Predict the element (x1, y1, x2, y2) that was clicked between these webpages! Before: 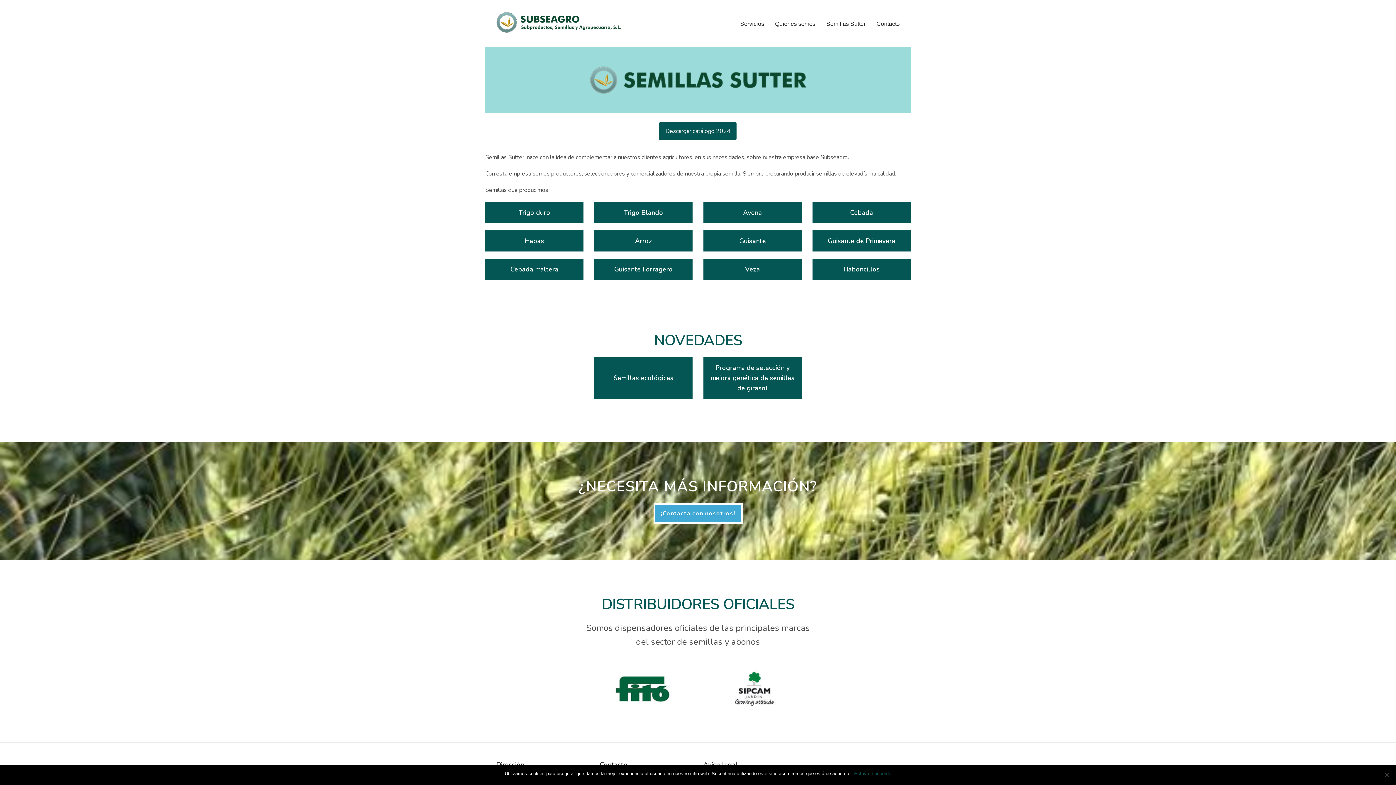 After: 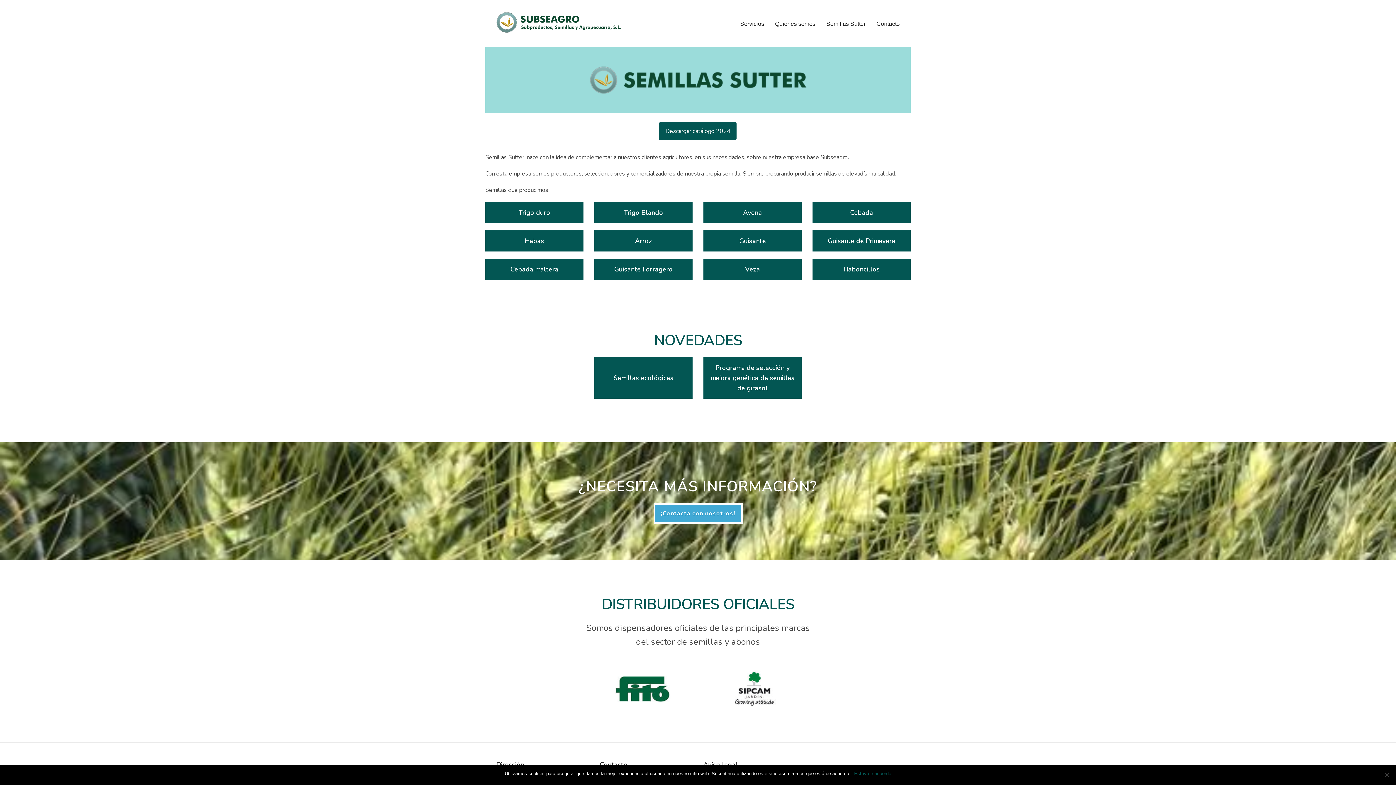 Action: bbox: (821, 15, 871, 31) label: Semillas Sutter